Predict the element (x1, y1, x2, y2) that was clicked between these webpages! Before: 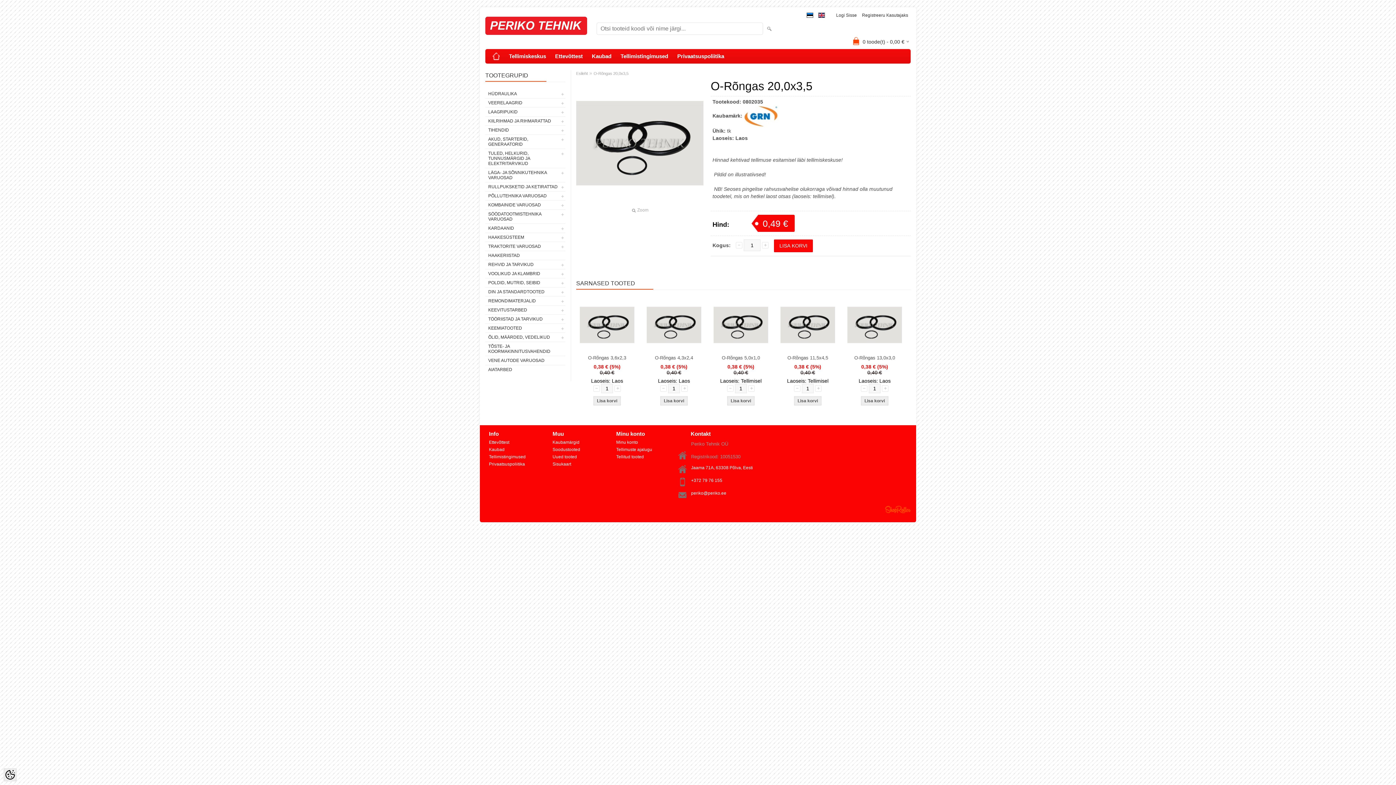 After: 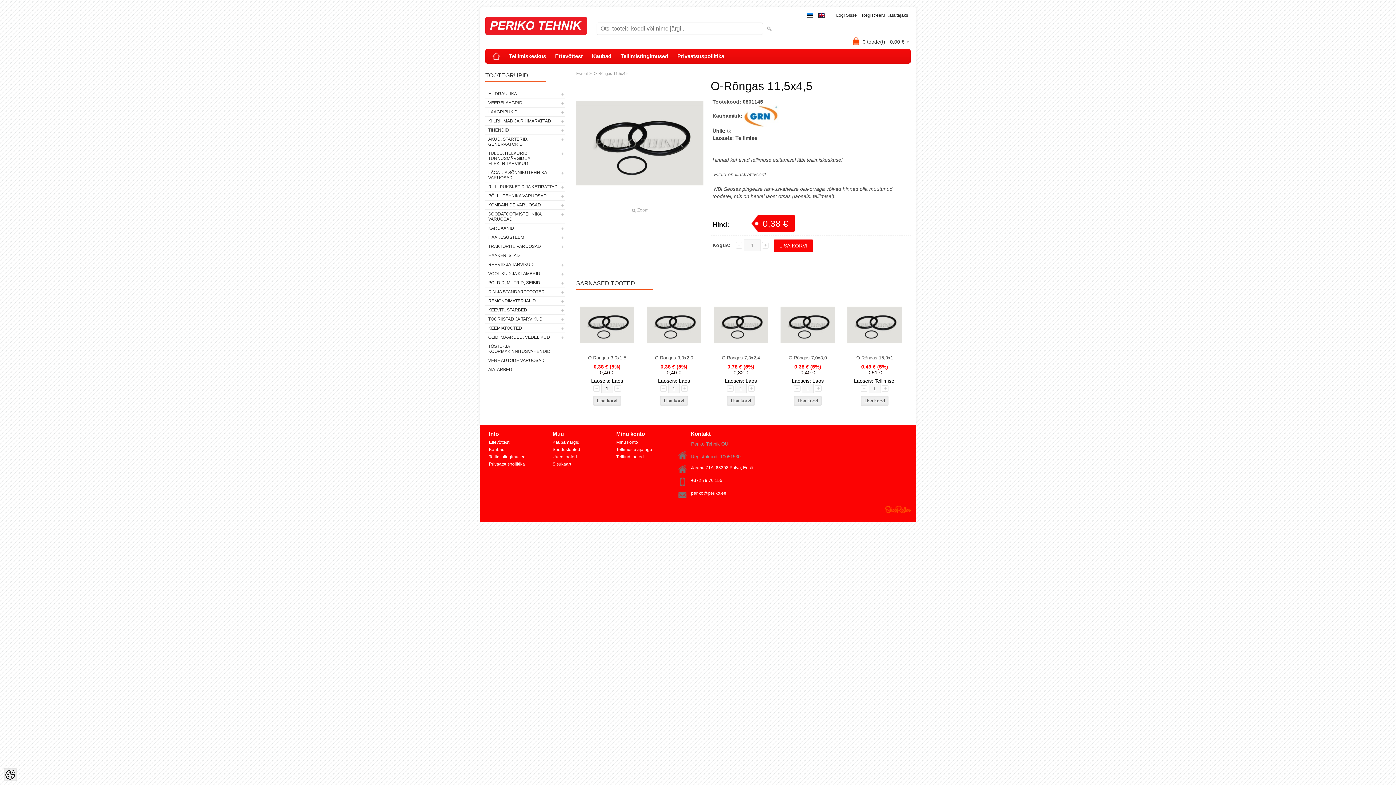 Action: bbox: (777, 354, 838, 361) label: O-Rõngas 11,5x4,5